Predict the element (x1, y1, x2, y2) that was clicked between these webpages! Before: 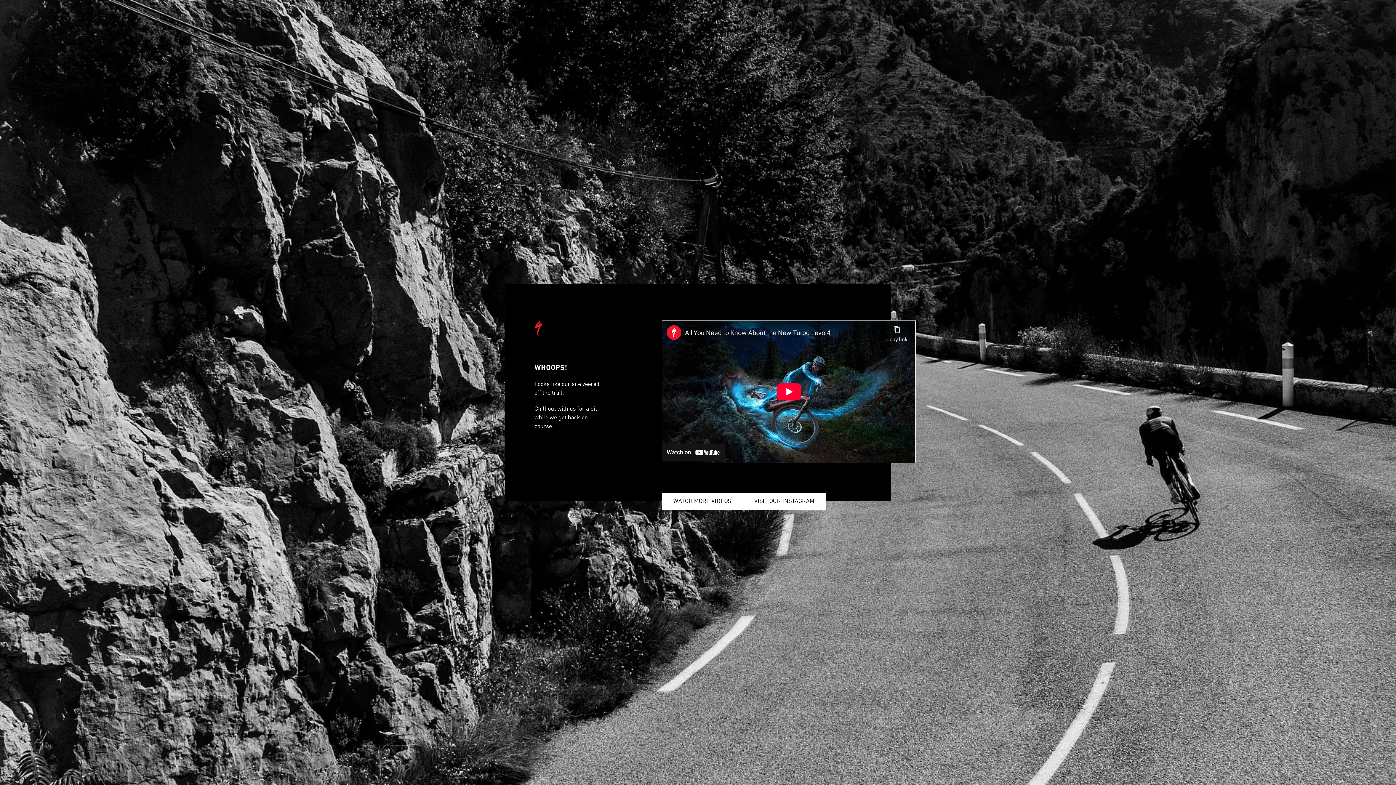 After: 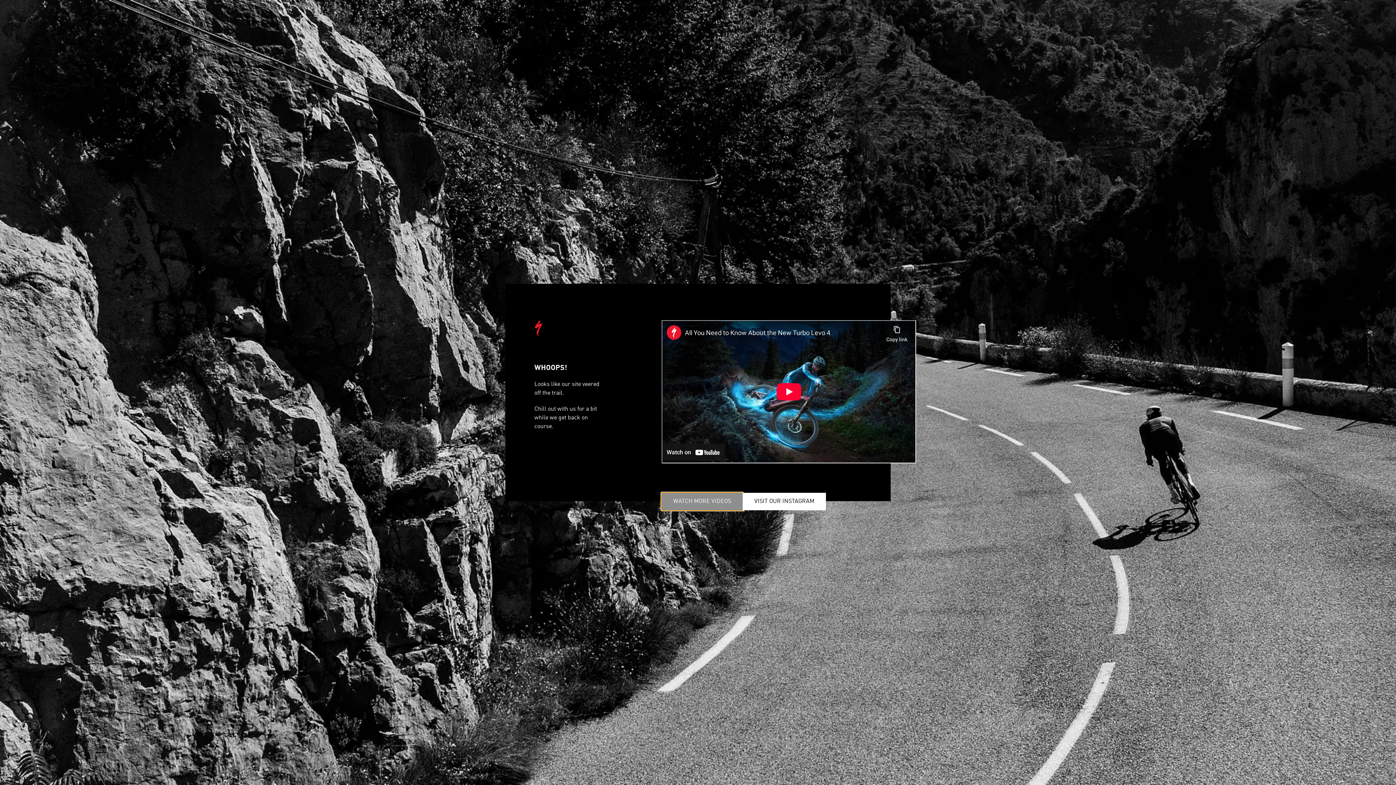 Action: label: WATCH MORE VIDEOS bbox: (661, 493, 742, 510)